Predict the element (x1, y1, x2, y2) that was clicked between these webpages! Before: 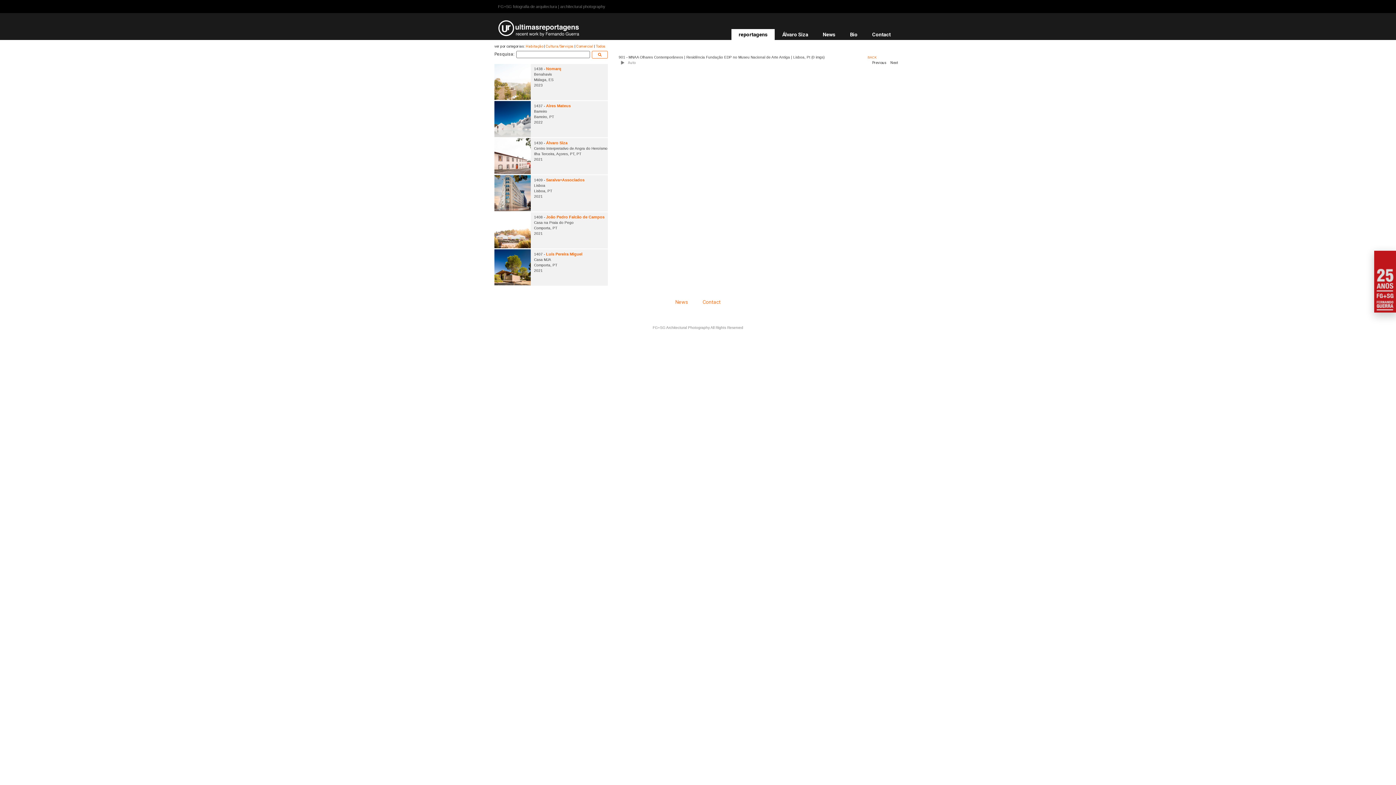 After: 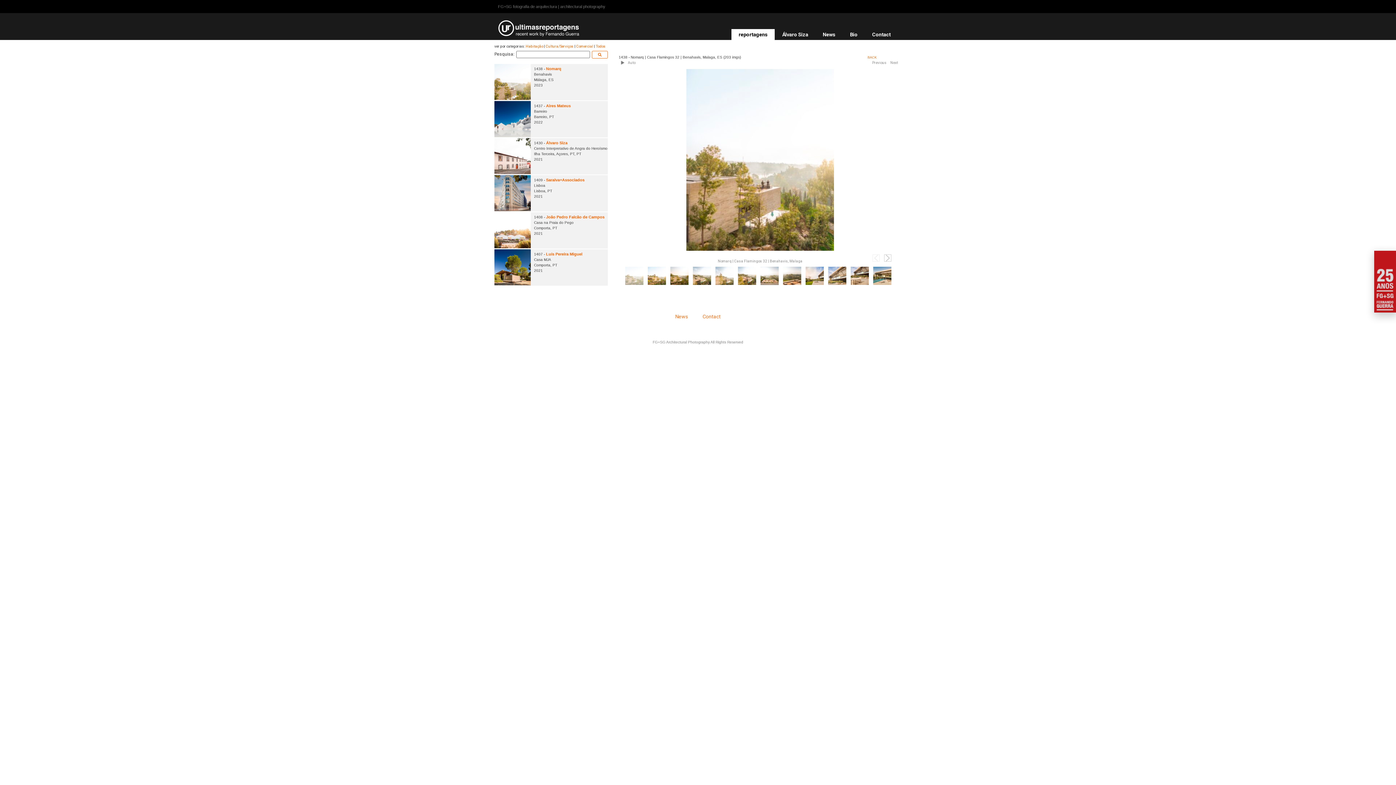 Action: bbox: (731, 29, 775, 40) label: reportagens